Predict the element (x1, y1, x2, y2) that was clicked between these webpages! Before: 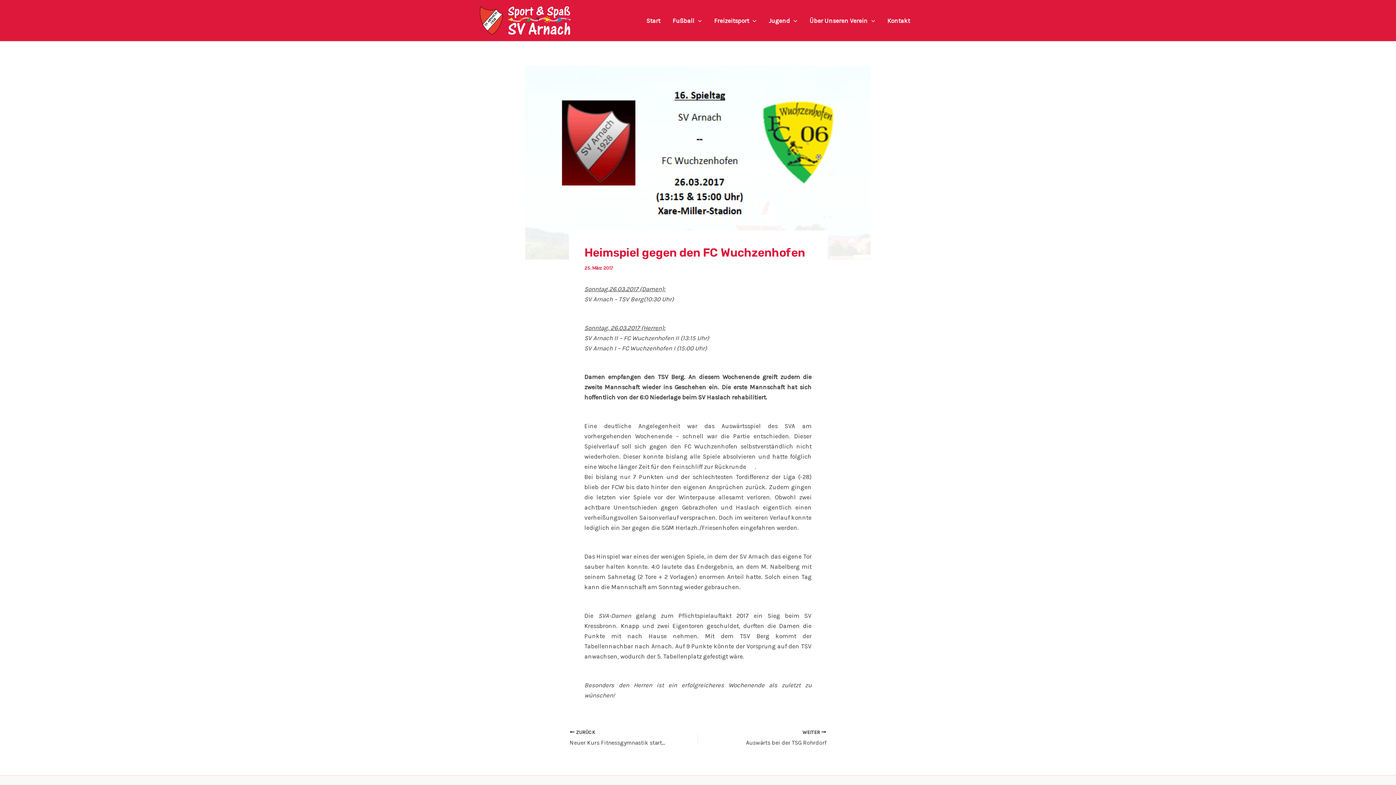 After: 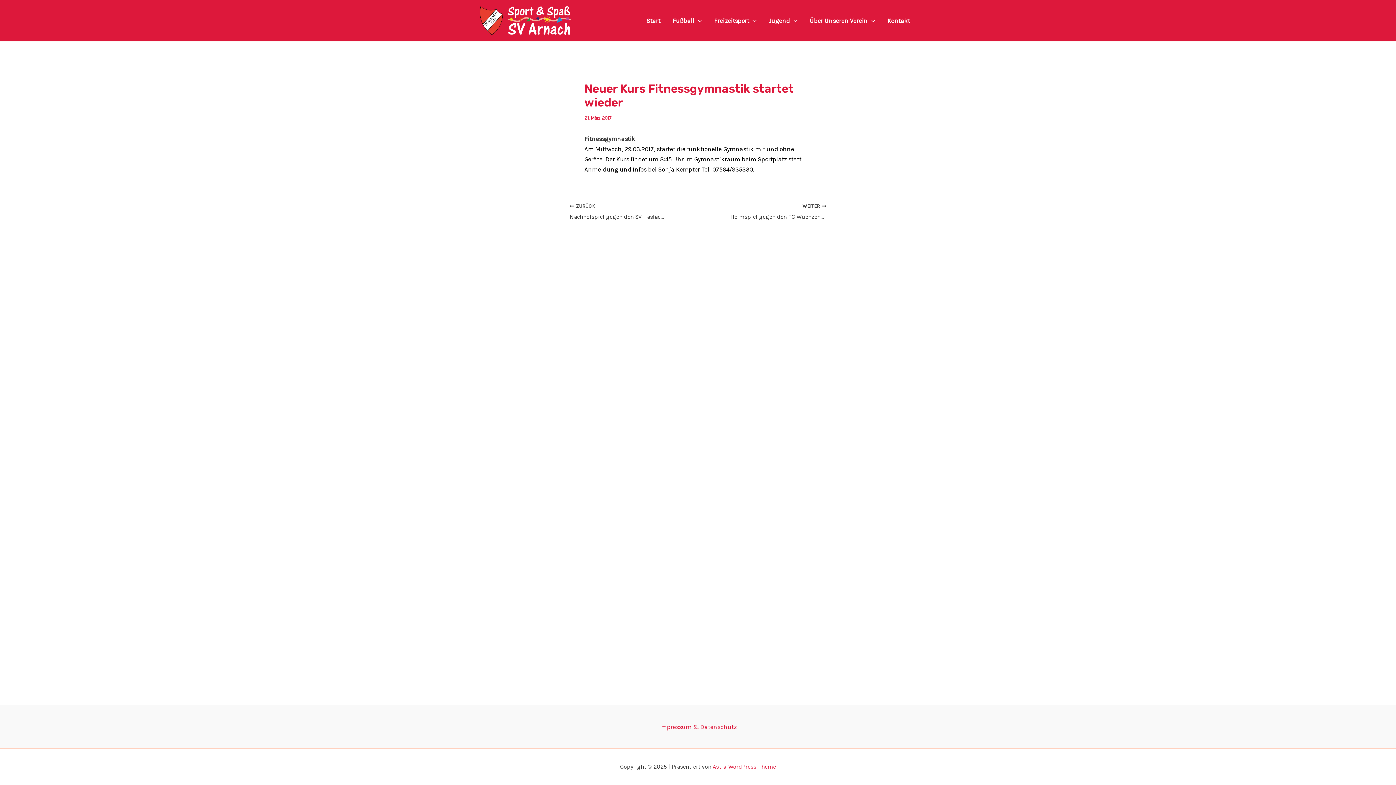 Action: bbox: (569, 729, 673, 748) label:  ZURÜCK

Neuer Kurs Fitnessgymnastik startet wieder